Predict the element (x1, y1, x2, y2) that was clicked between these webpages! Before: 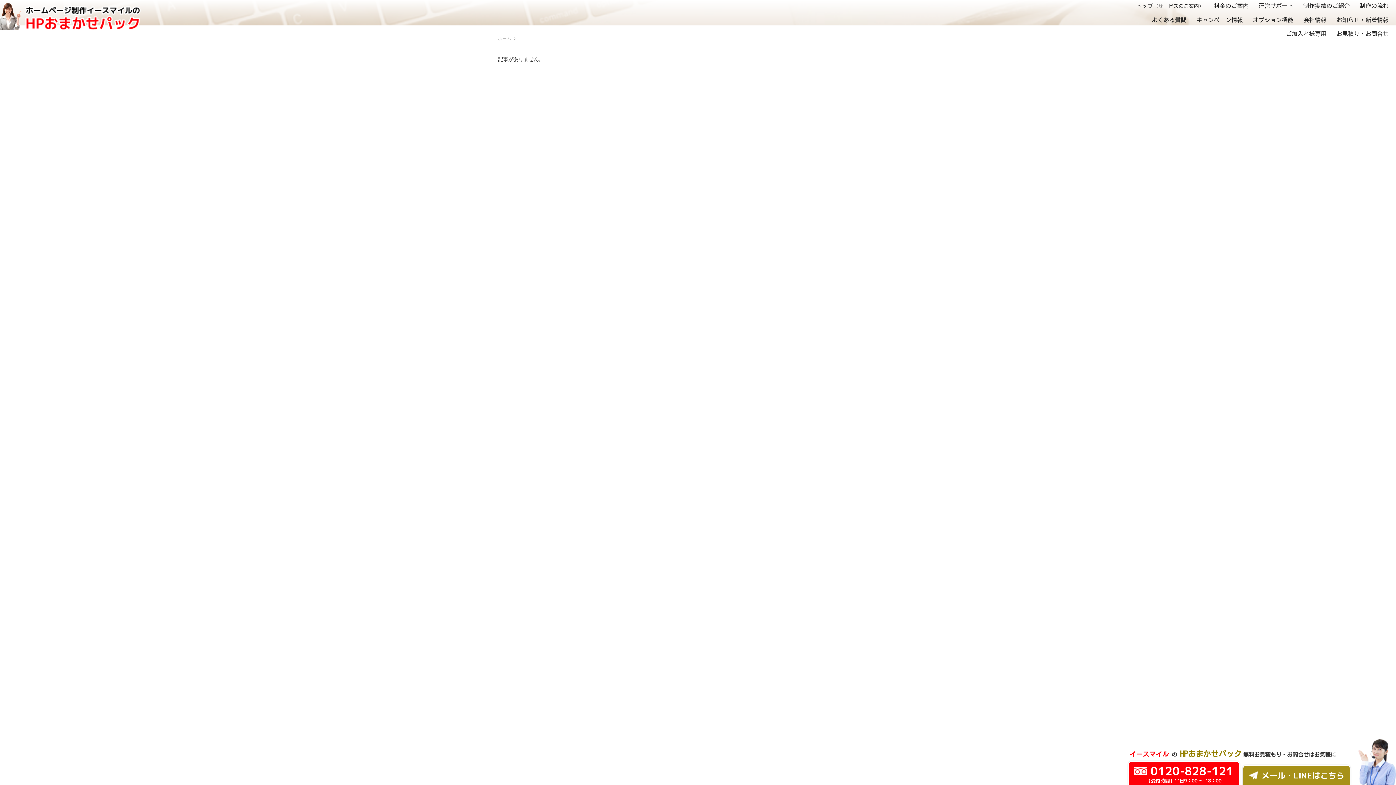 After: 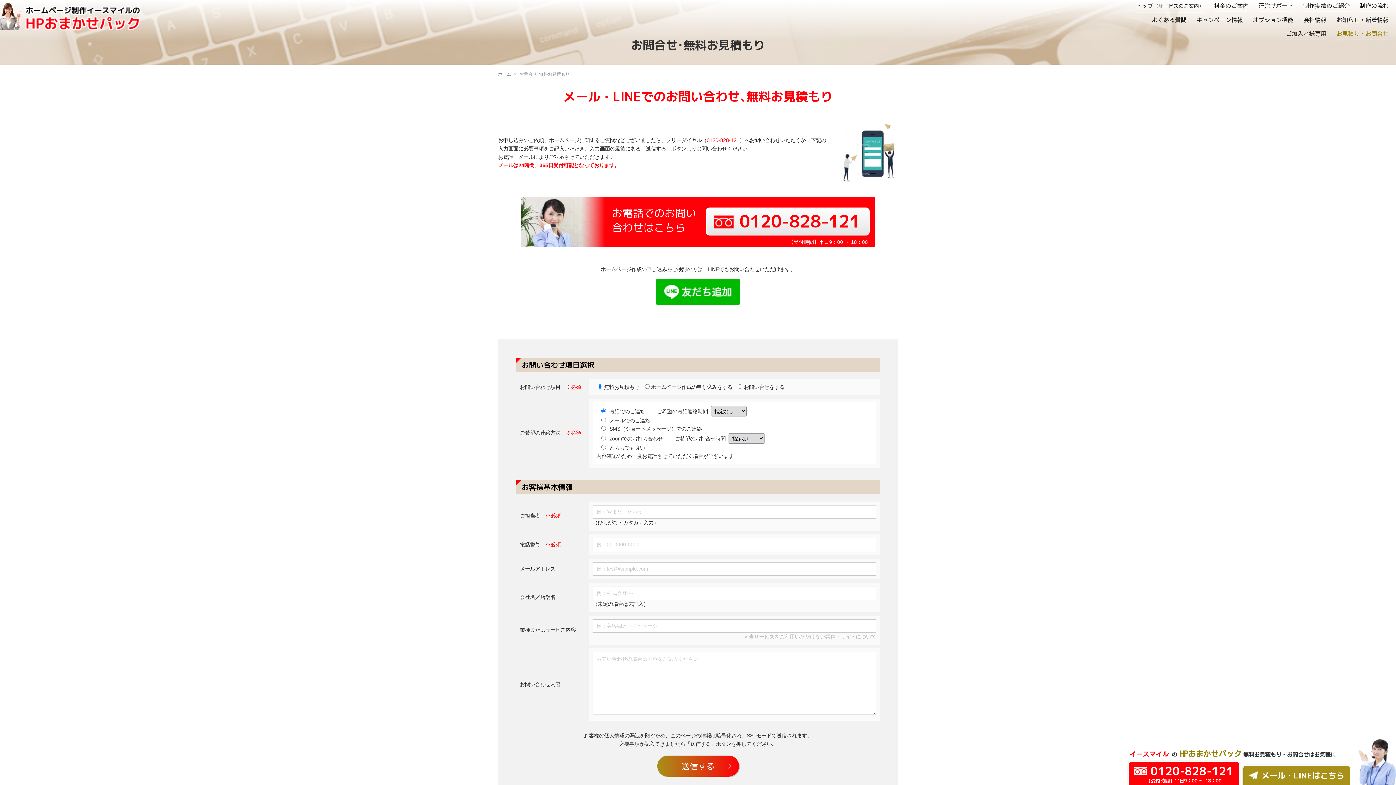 Action: bbox: (1336, 28, 1389, 40) label: お見積り・お問合せ